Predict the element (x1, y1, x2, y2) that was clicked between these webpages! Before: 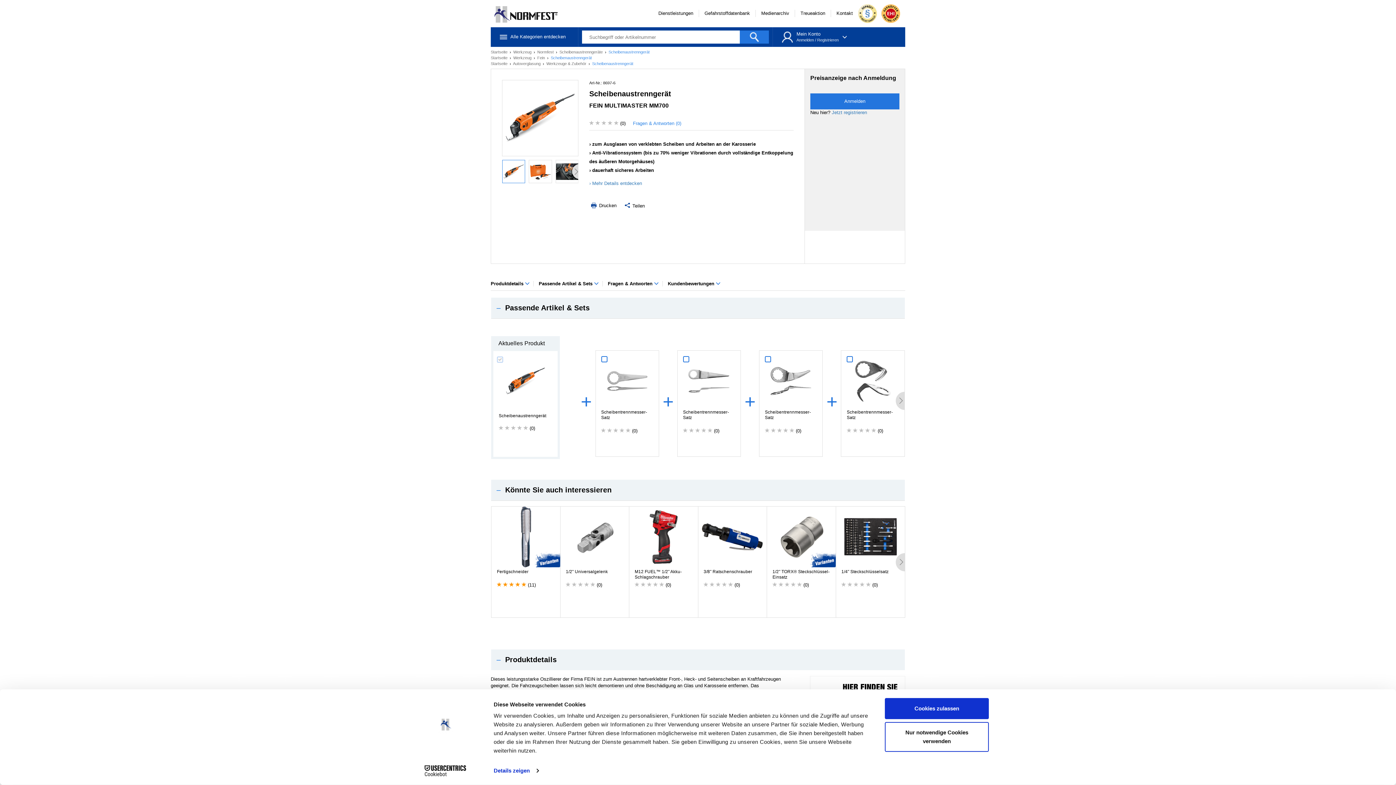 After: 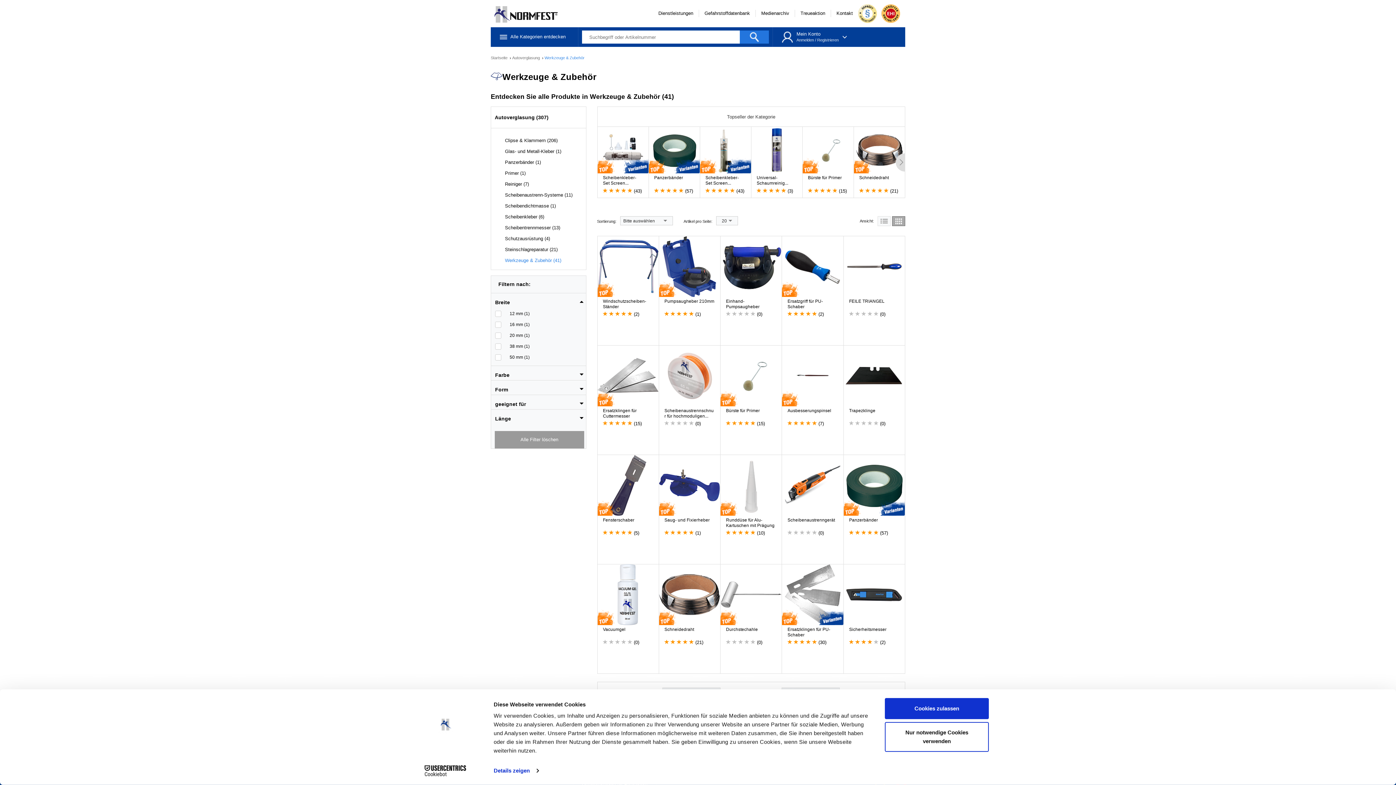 Action: bbox: (546, 61, 587, 65) label: Werkzeuge & Zubehör 